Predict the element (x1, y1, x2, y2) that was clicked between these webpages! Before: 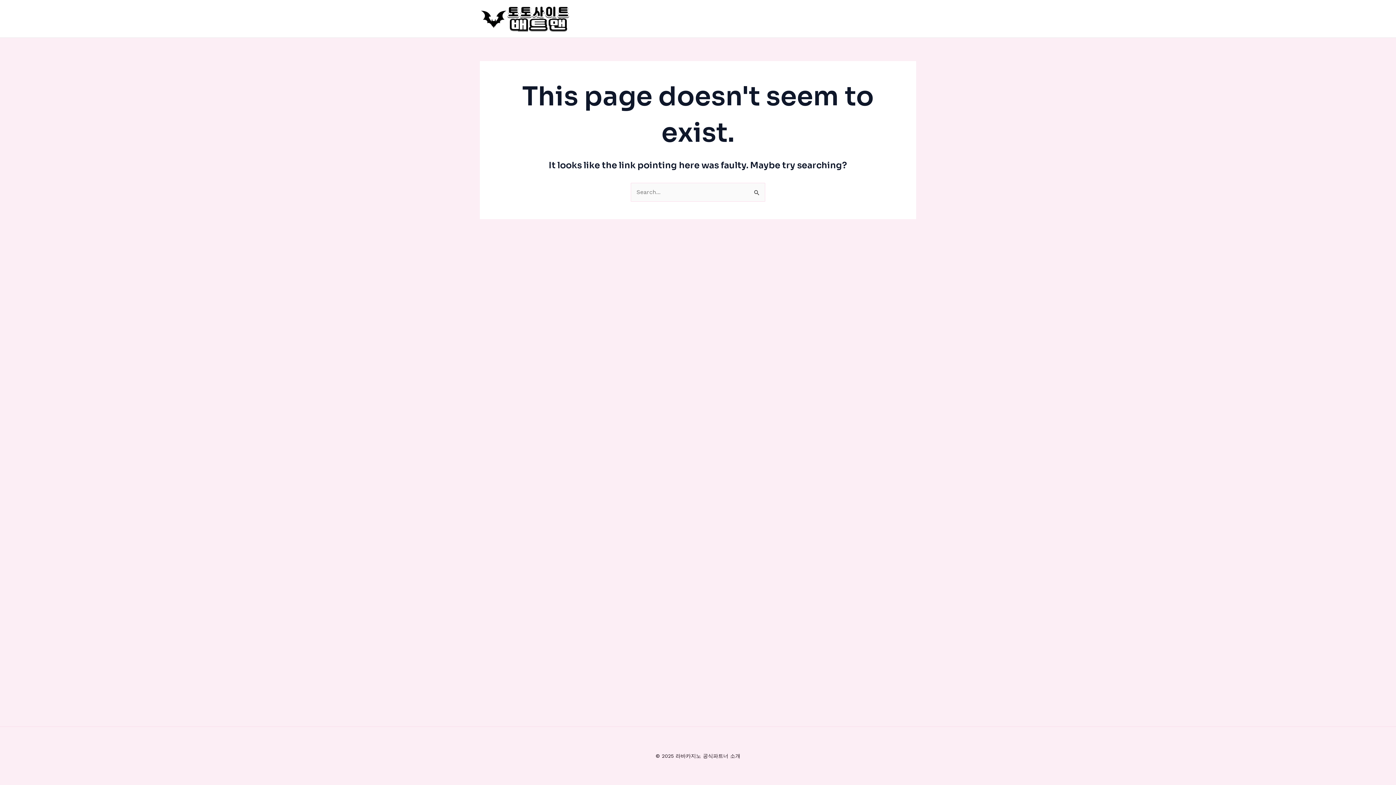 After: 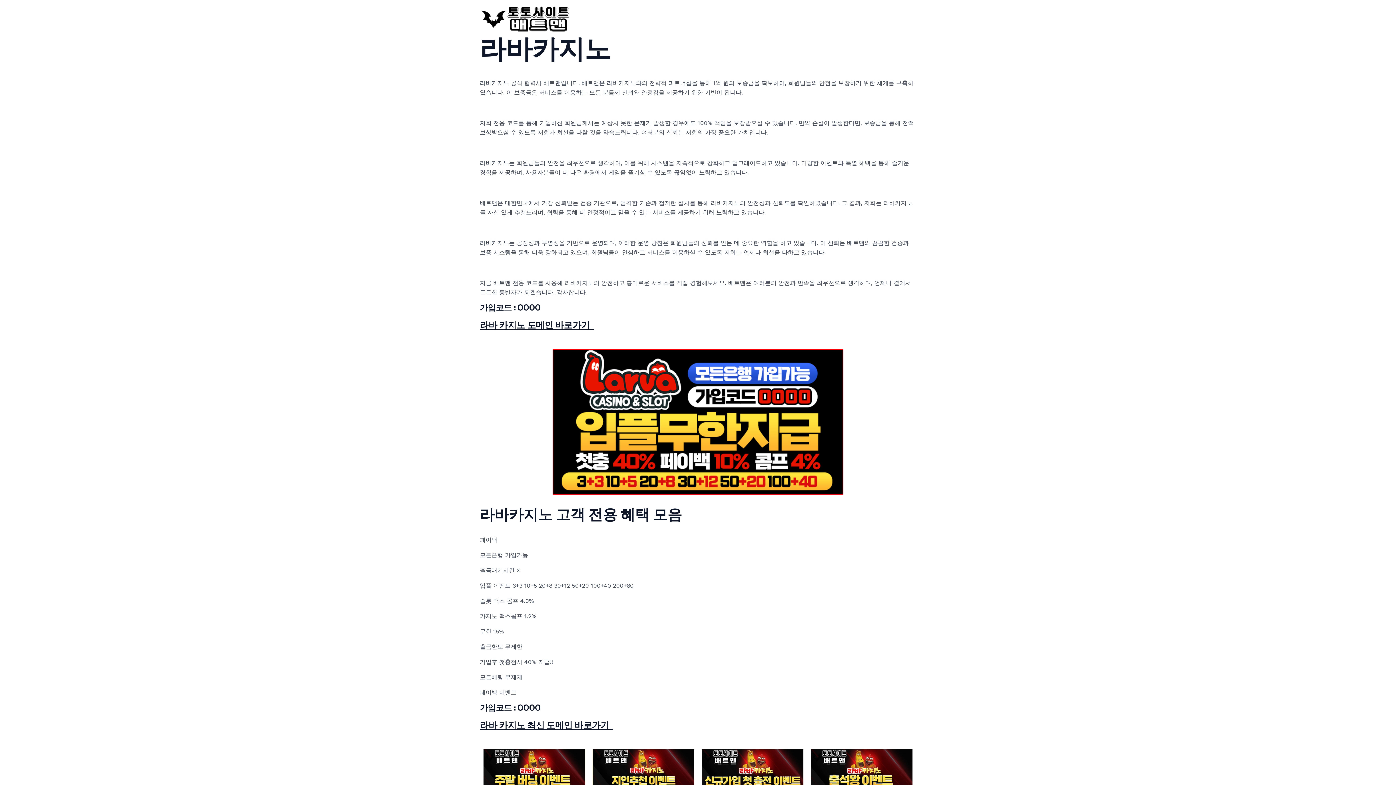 Action: bbox: (480, 14, 570, 21)